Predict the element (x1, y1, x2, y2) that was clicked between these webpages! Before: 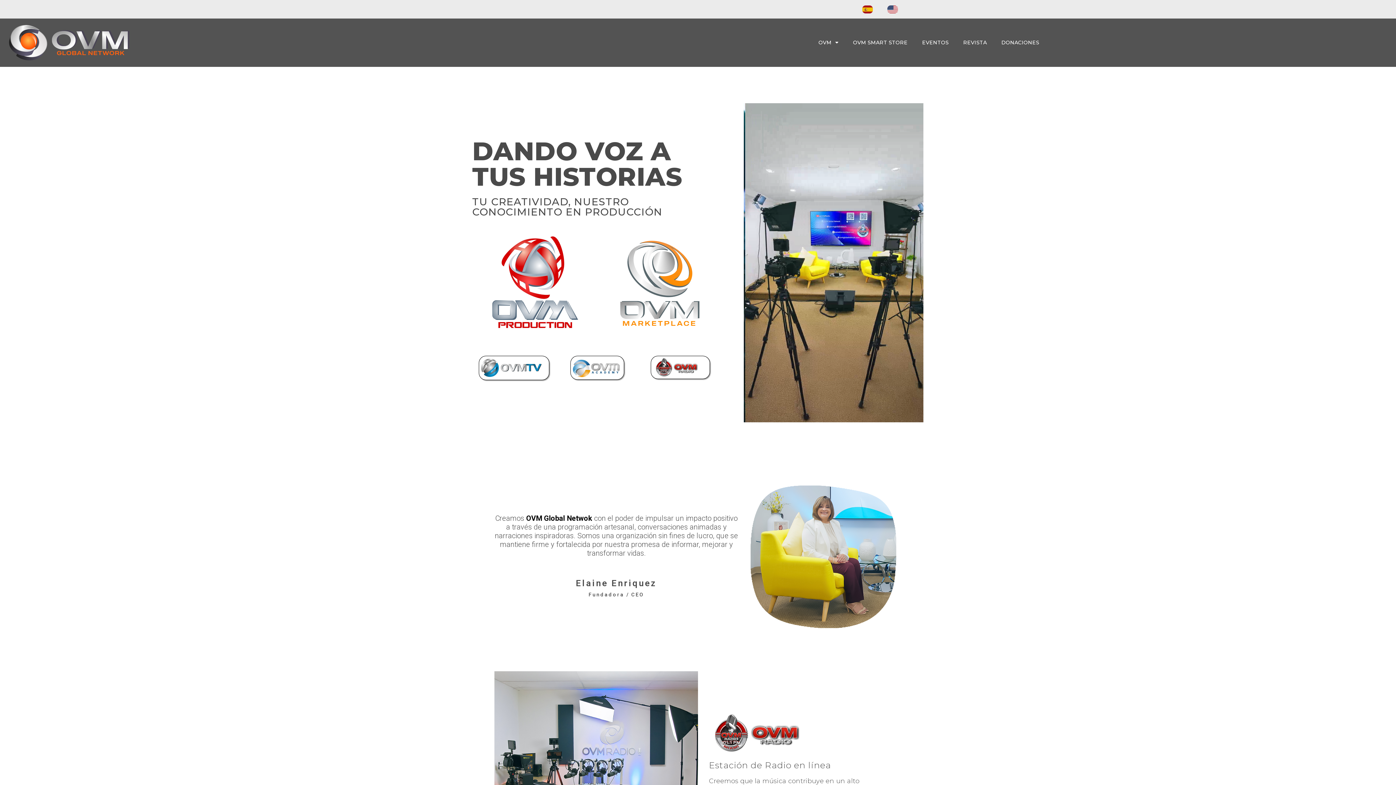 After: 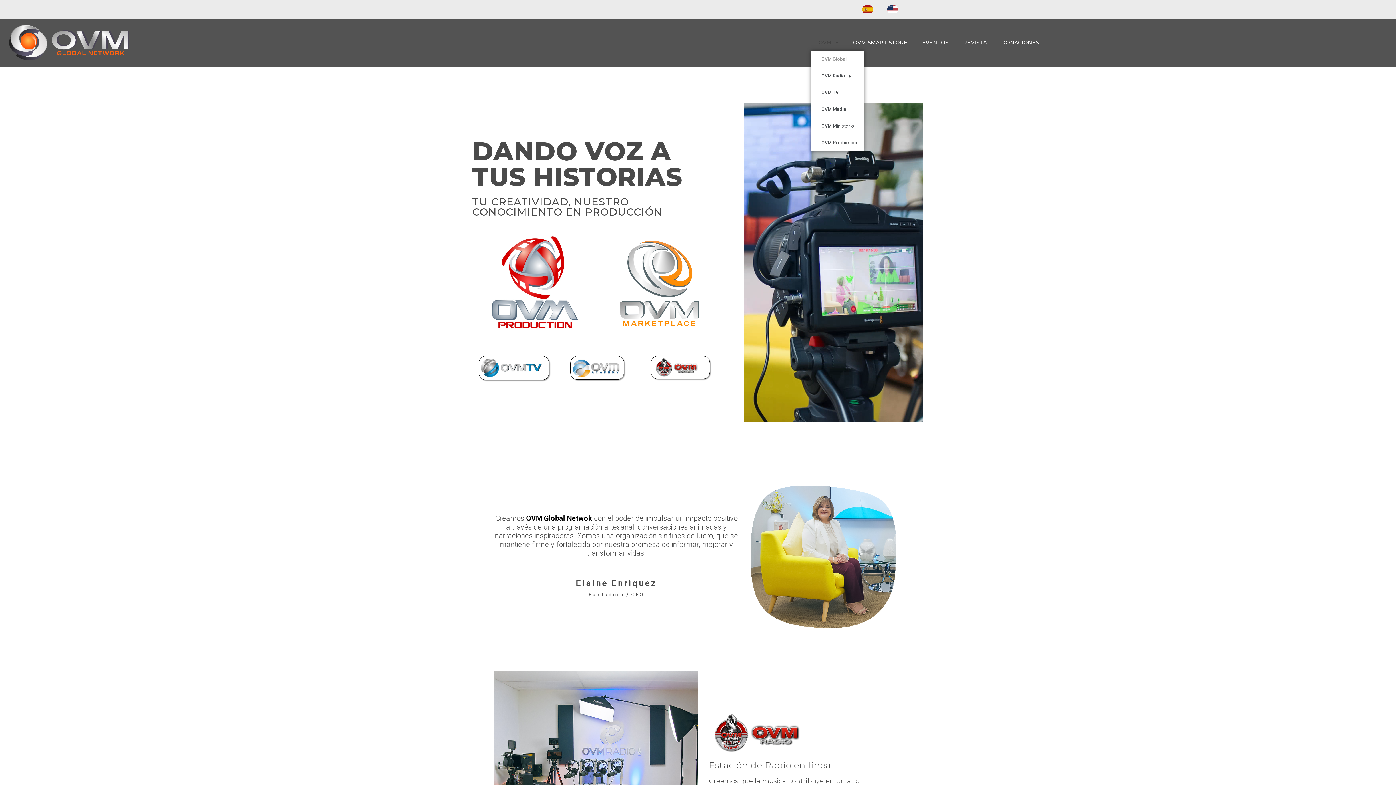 Action: bbox: (811, 34, 845, 50) label: OVM